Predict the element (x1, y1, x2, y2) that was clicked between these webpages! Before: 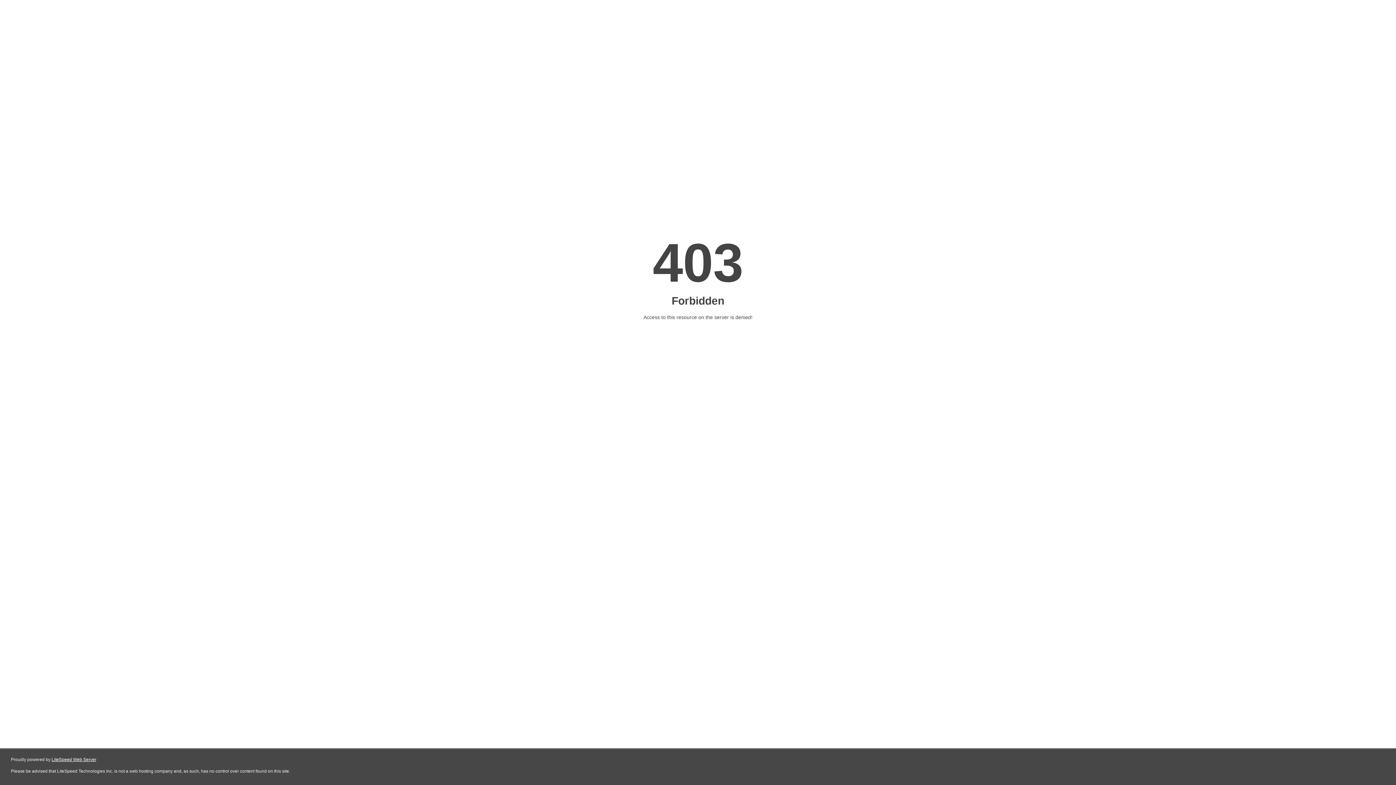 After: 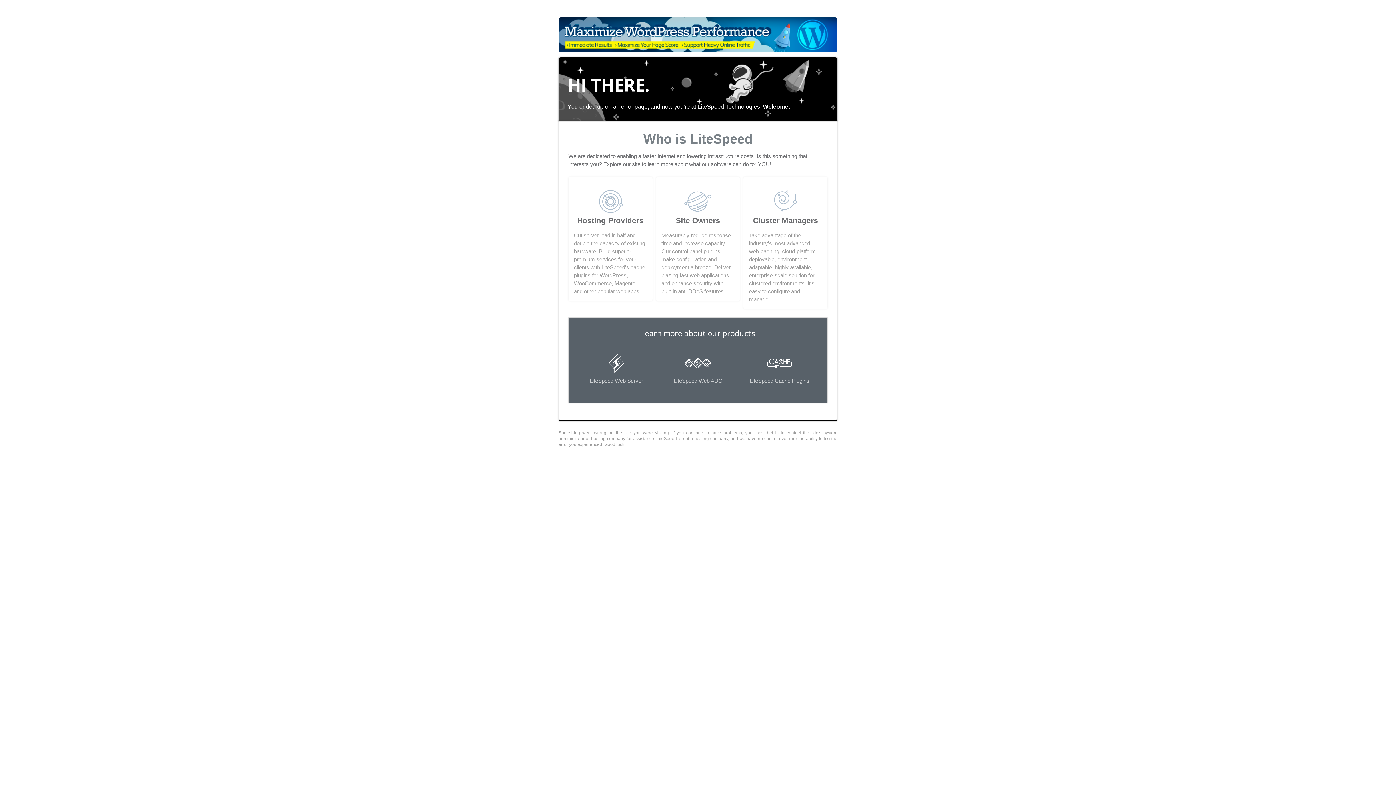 Action: bbox: (51, 757, 96, 762) label: LiteSpeed Web Server